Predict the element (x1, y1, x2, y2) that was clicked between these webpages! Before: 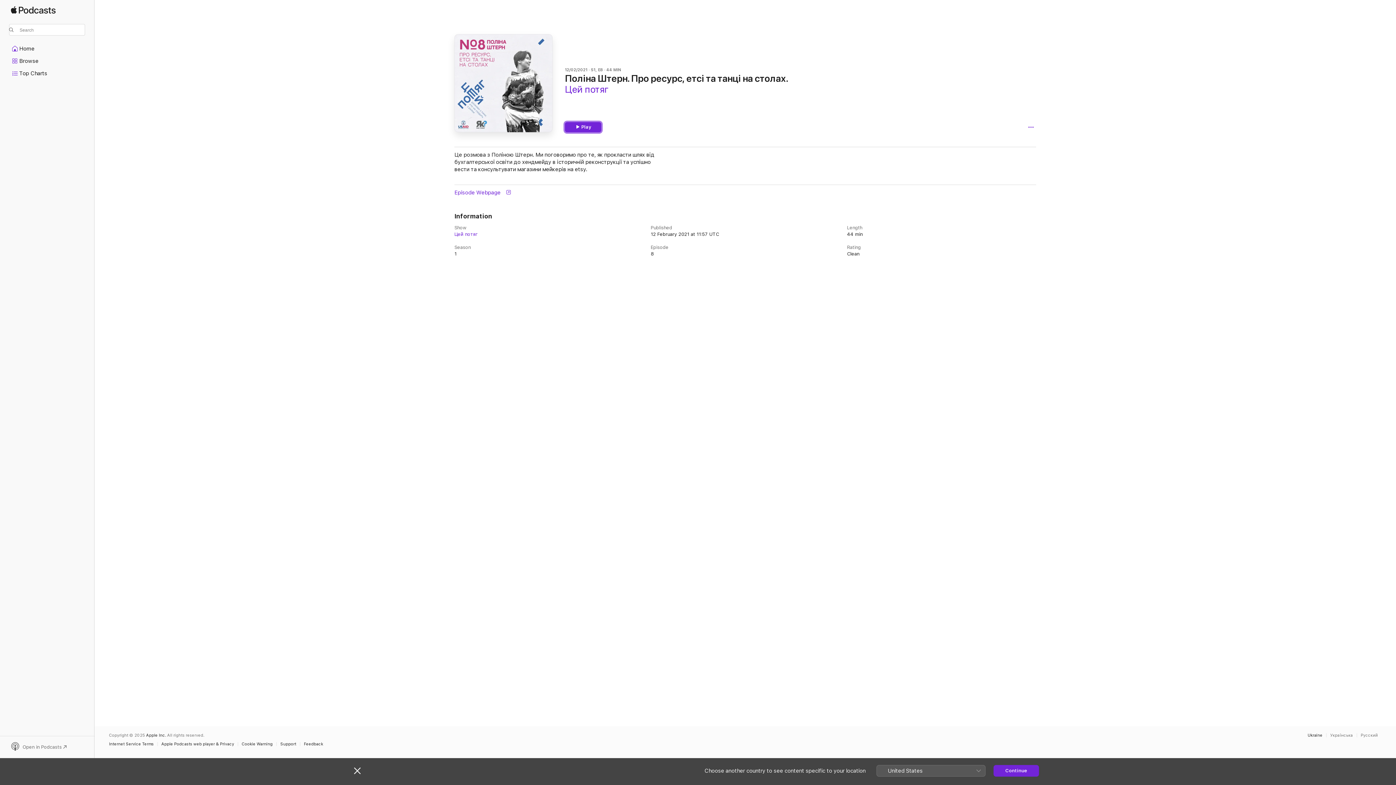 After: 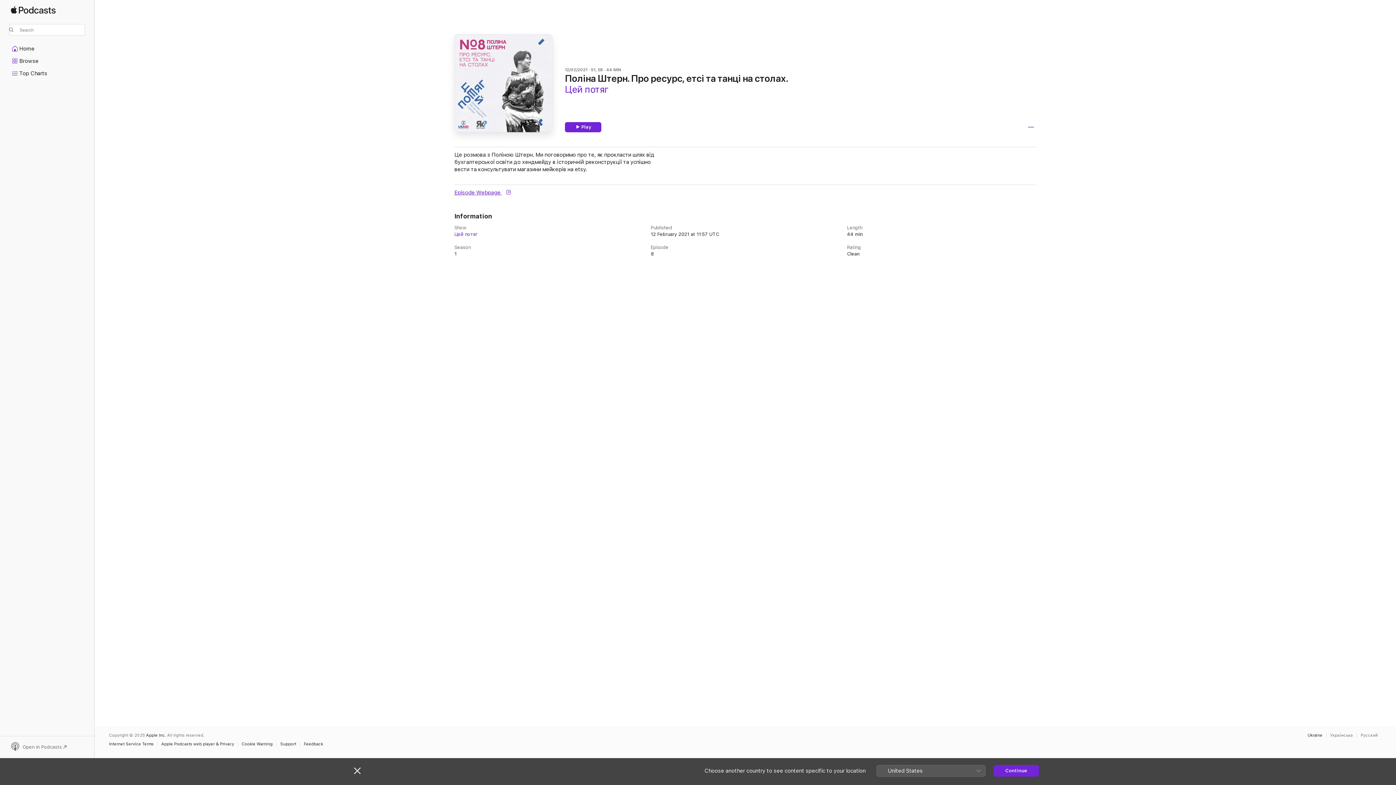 Action: label: Episode Webpage  bbox: (454, 189, 1036, 196)